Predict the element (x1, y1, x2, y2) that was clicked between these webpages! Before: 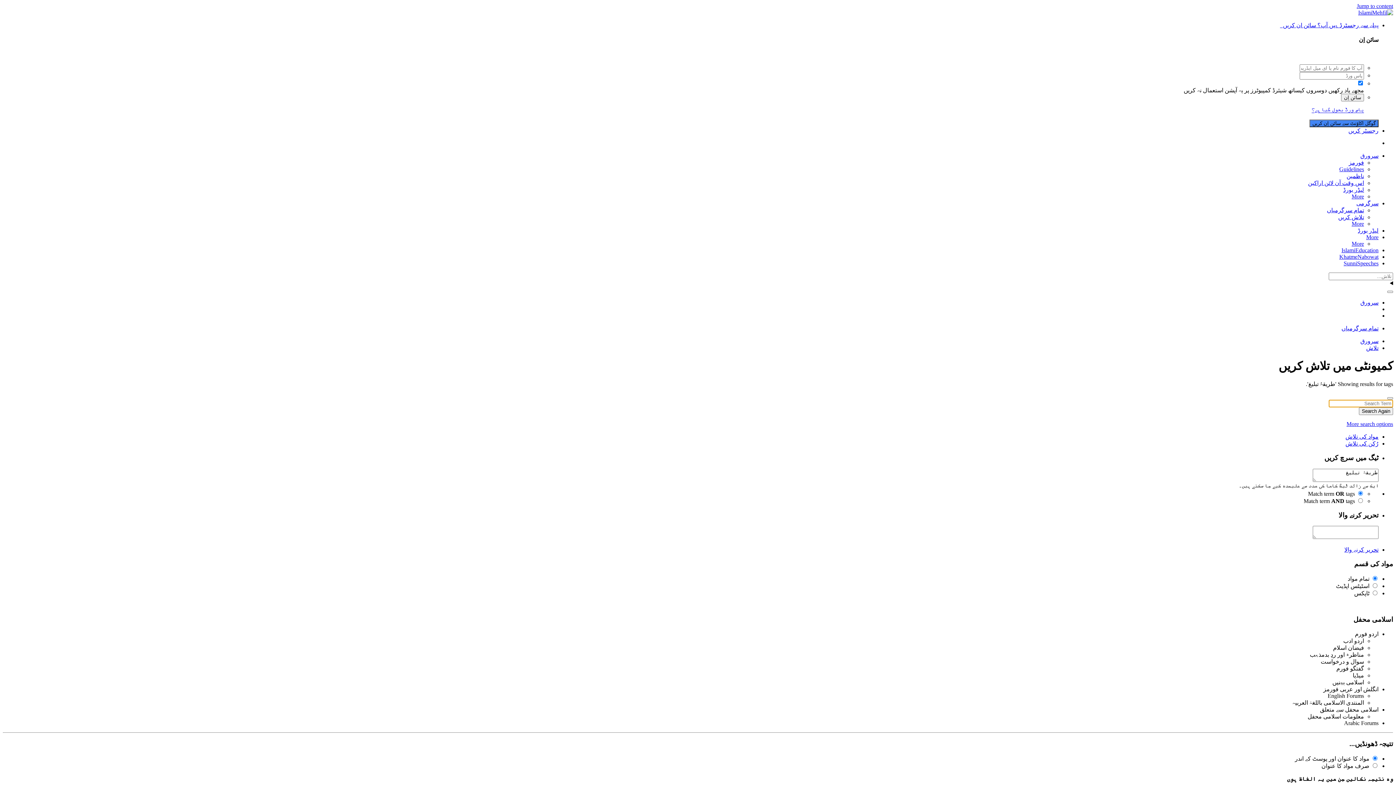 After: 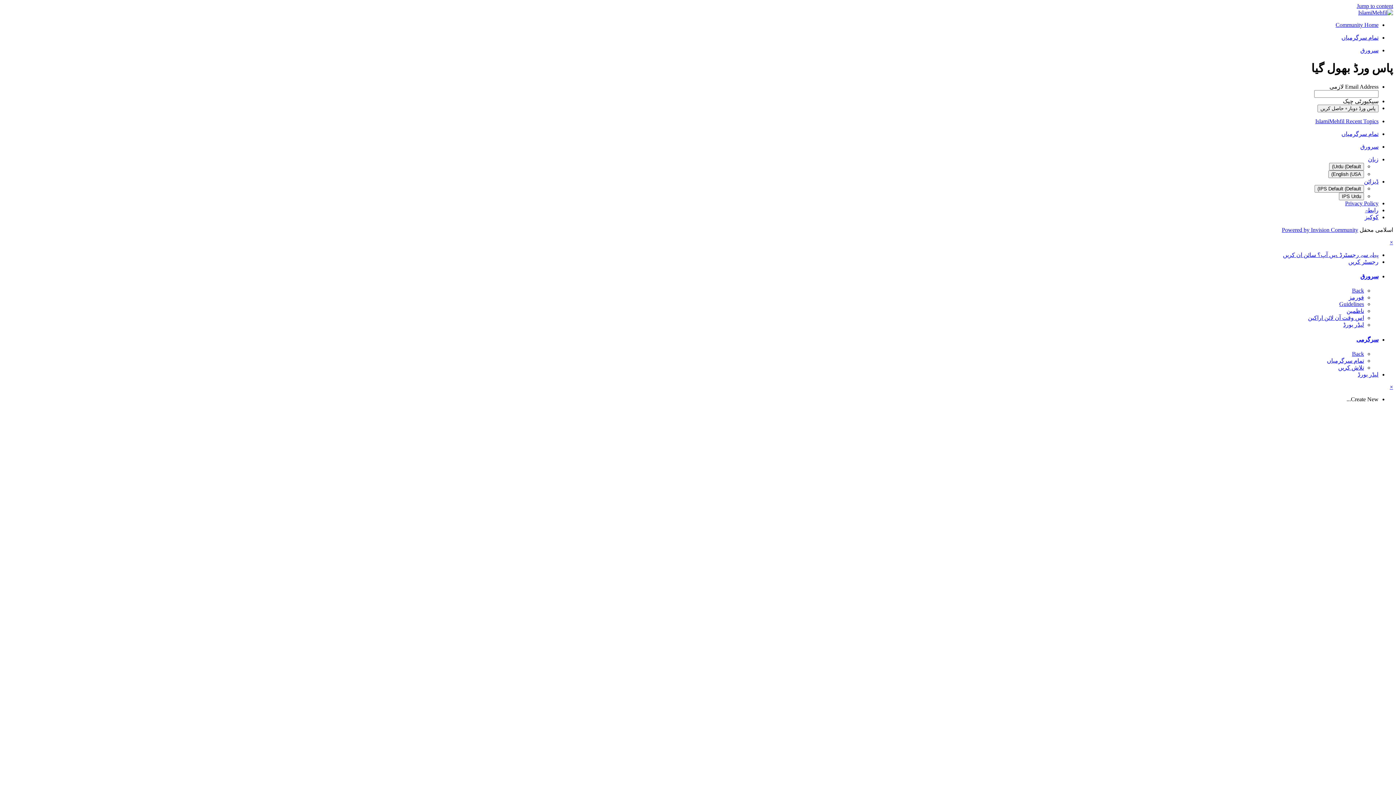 Action: label: پاس ورڈ بھول گیا ہے؟ bbox: (1312, 107, 1364, 113)